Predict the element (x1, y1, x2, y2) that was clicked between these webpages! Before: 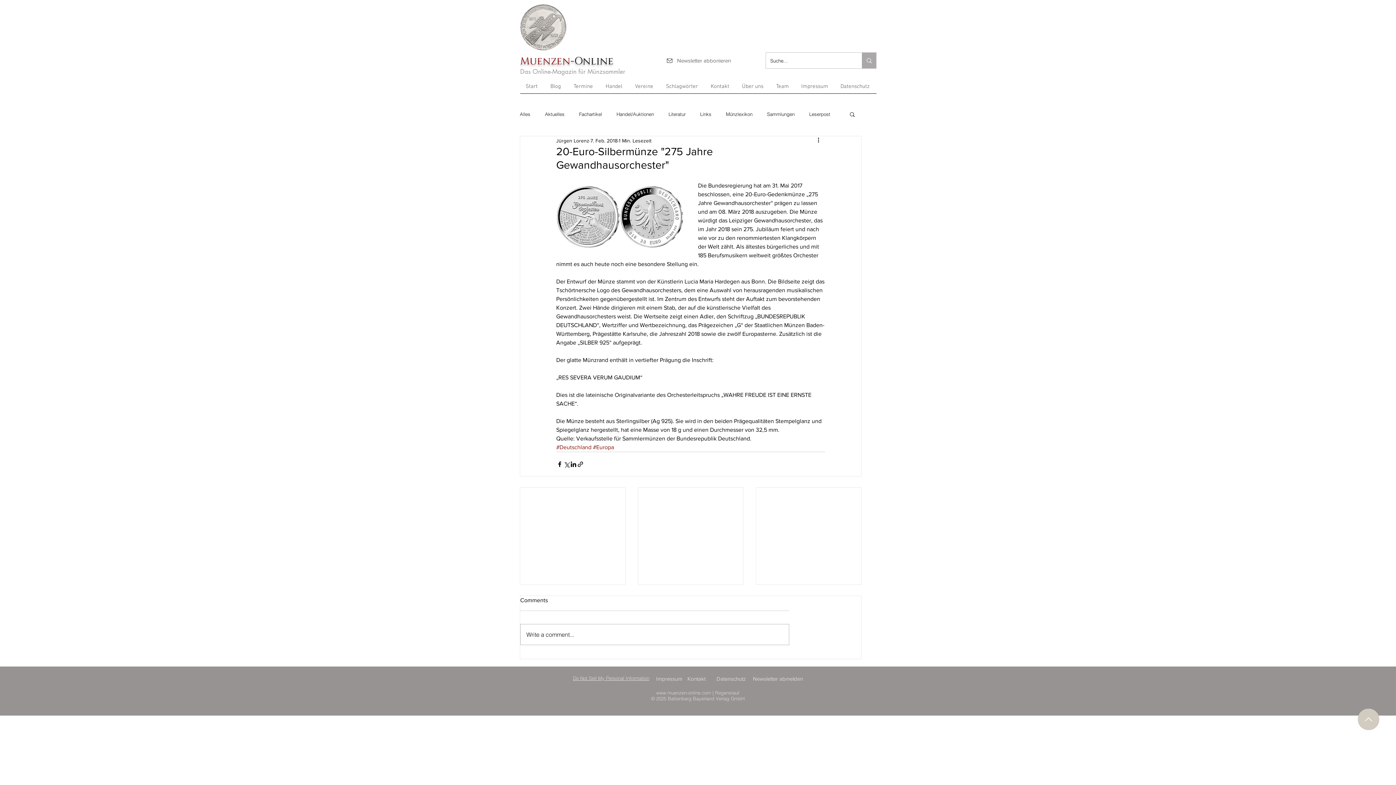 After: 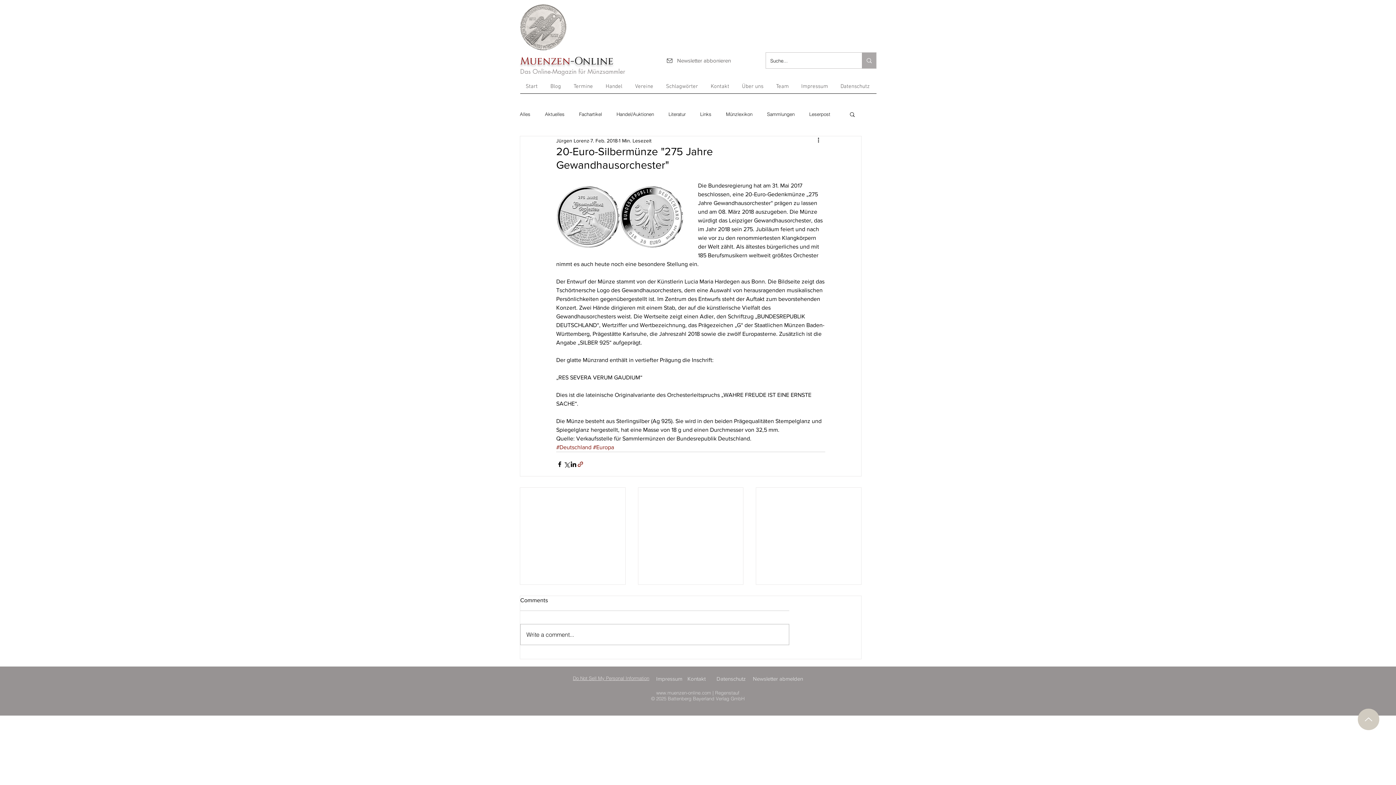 Action: label: Als Link teilen bbox: (577, 460, 584, 467)